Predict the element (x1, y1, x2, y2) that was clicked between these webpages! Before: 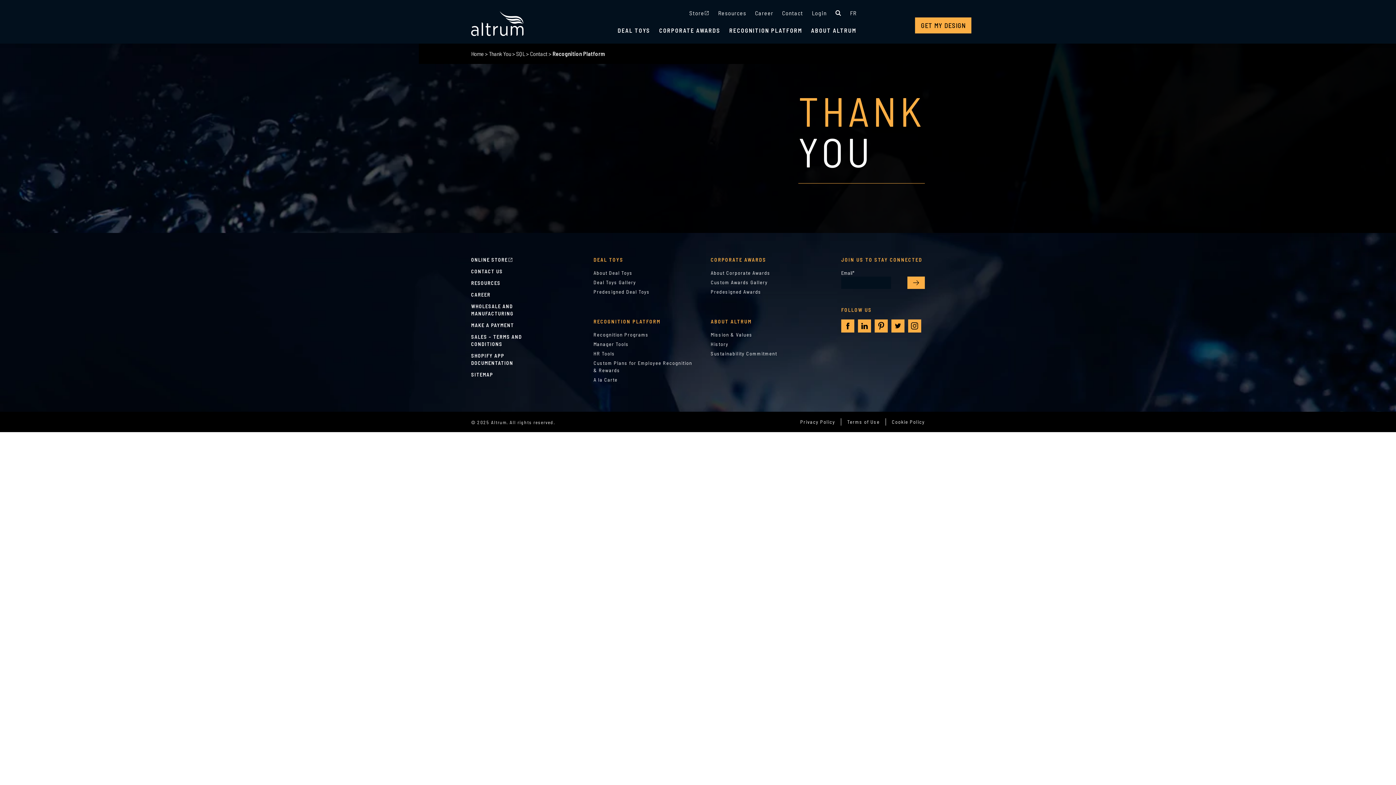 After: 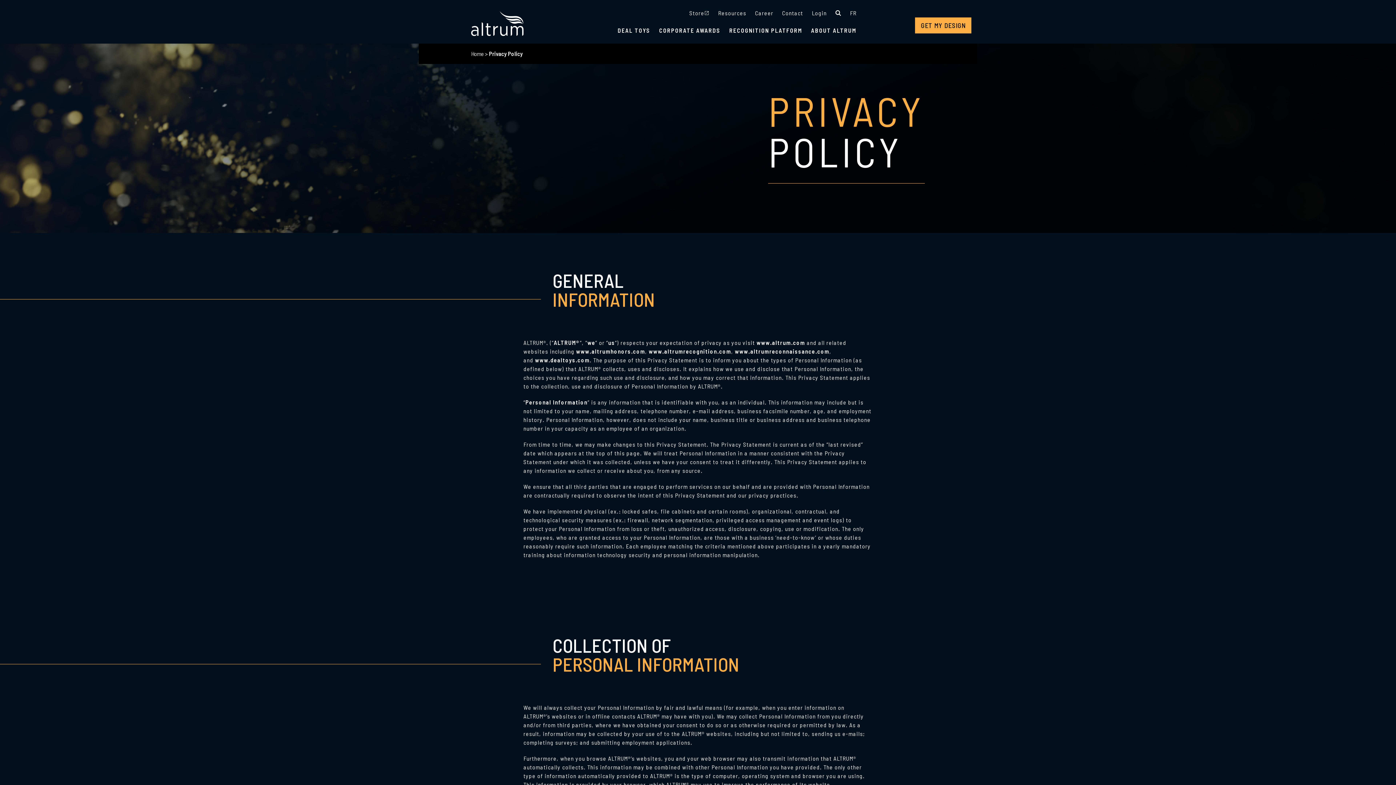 Action: label: Privacy Policy bbox: (800, 418, 835, 425)